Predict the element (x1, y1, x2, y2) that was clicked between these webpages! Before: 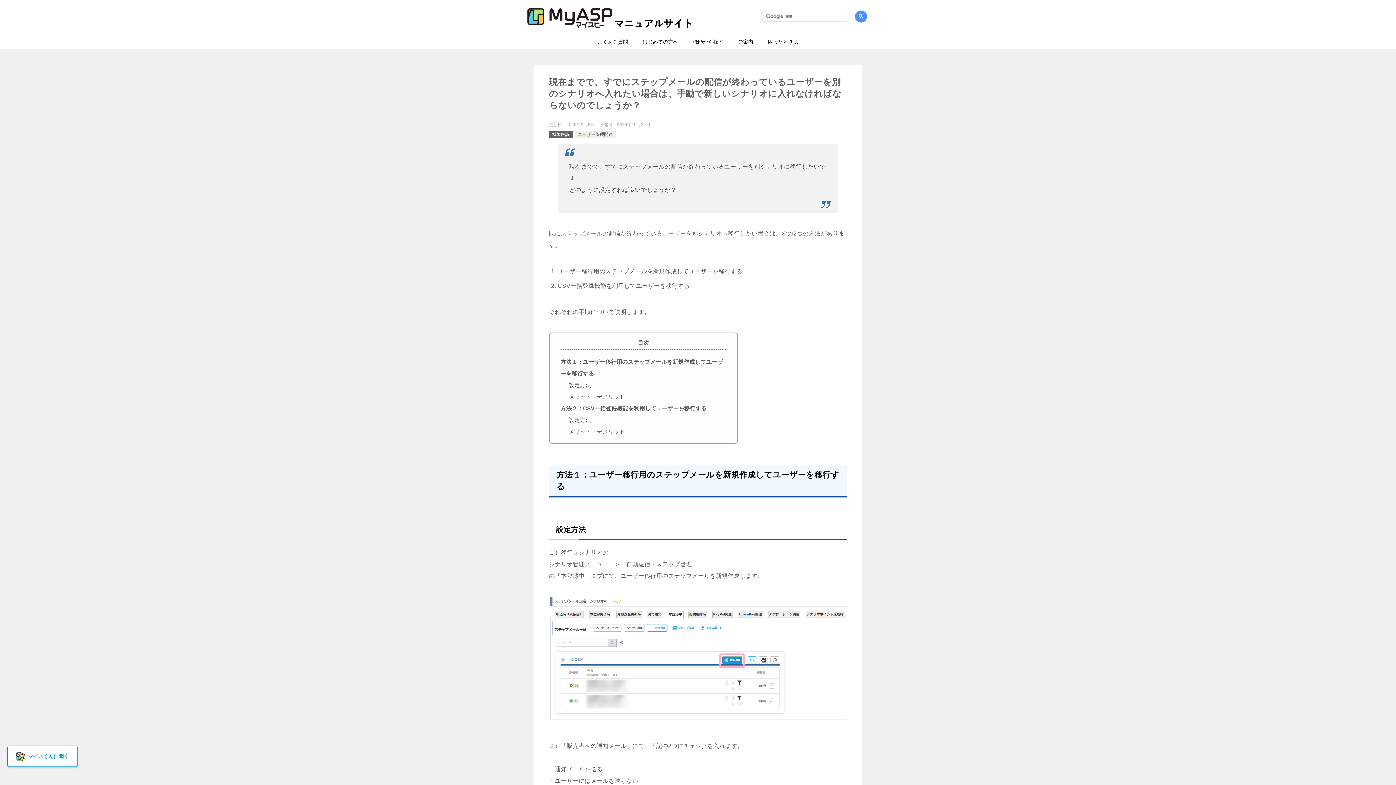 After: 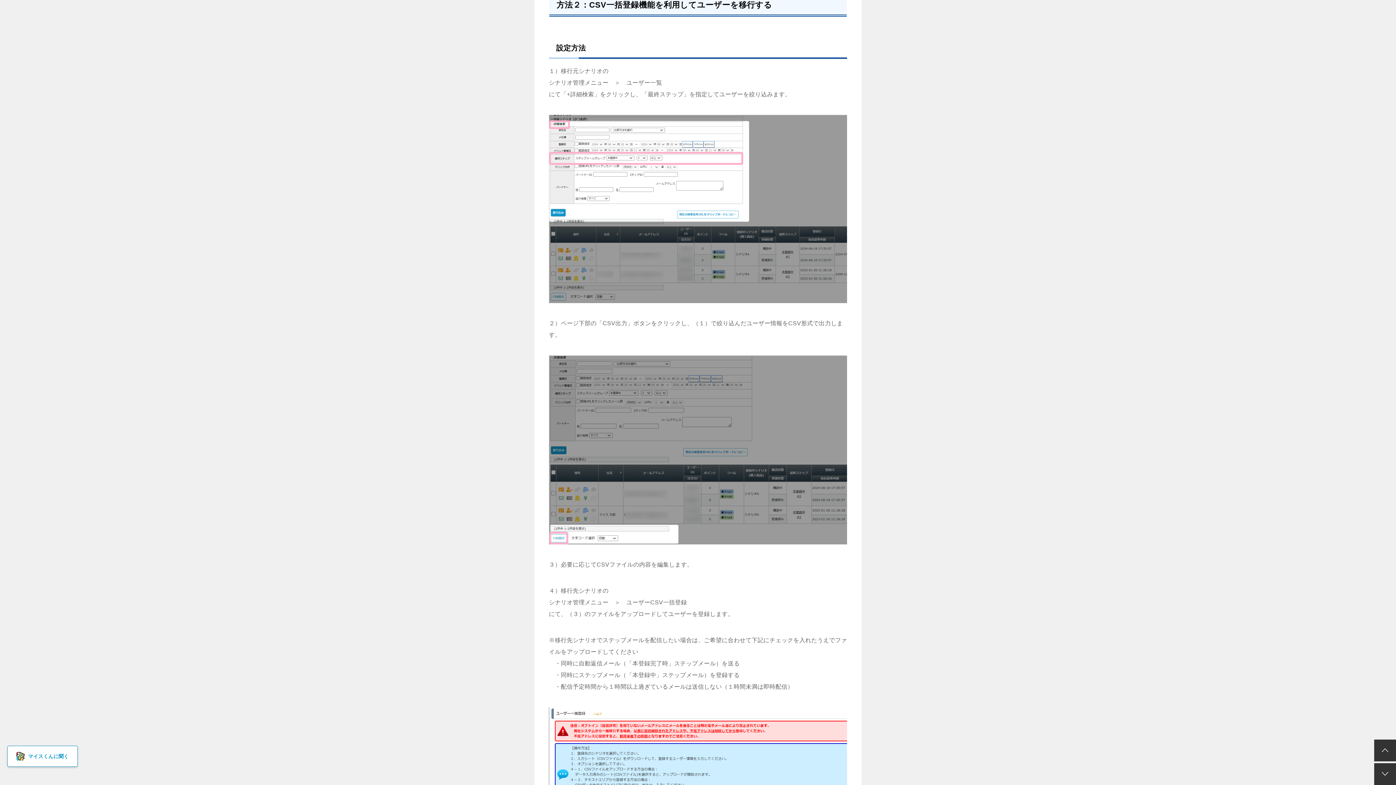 Action: bbox: (560, 405, 706, 411) label: 方法２：CSV一括登録機能を利用してユーザーを移行する